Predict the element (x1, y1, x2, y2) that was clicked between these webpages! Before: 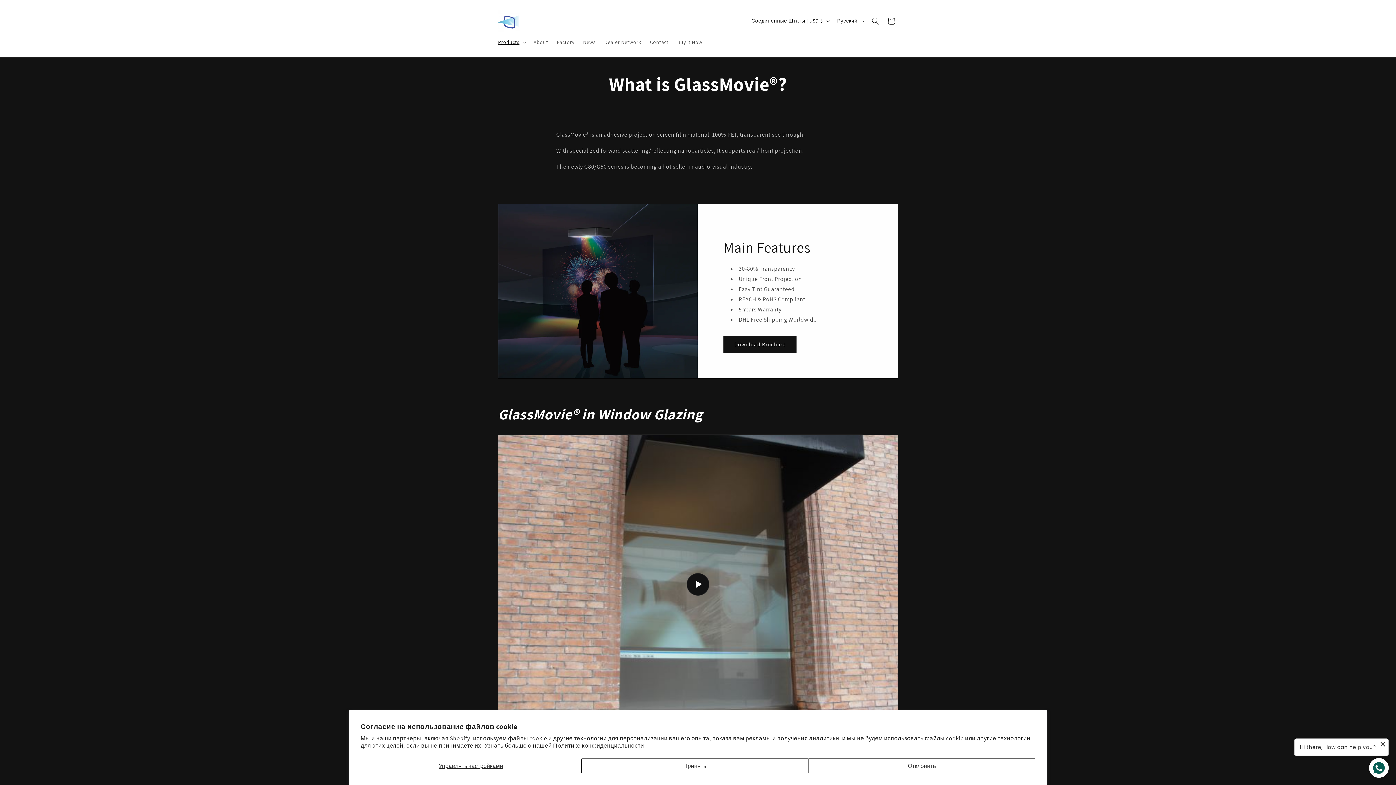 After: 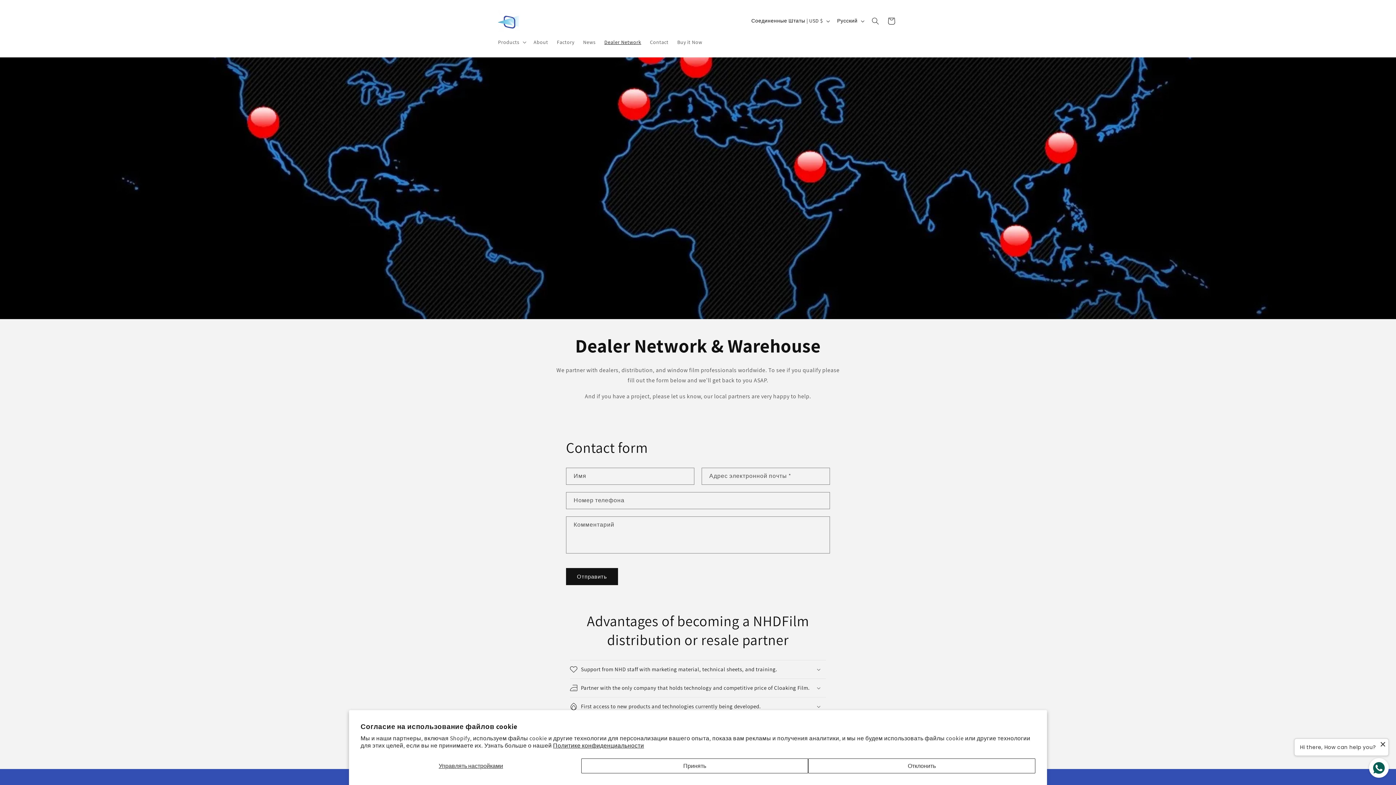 Action: bbox: (600, 34, 645, 49) label: Dealer Network